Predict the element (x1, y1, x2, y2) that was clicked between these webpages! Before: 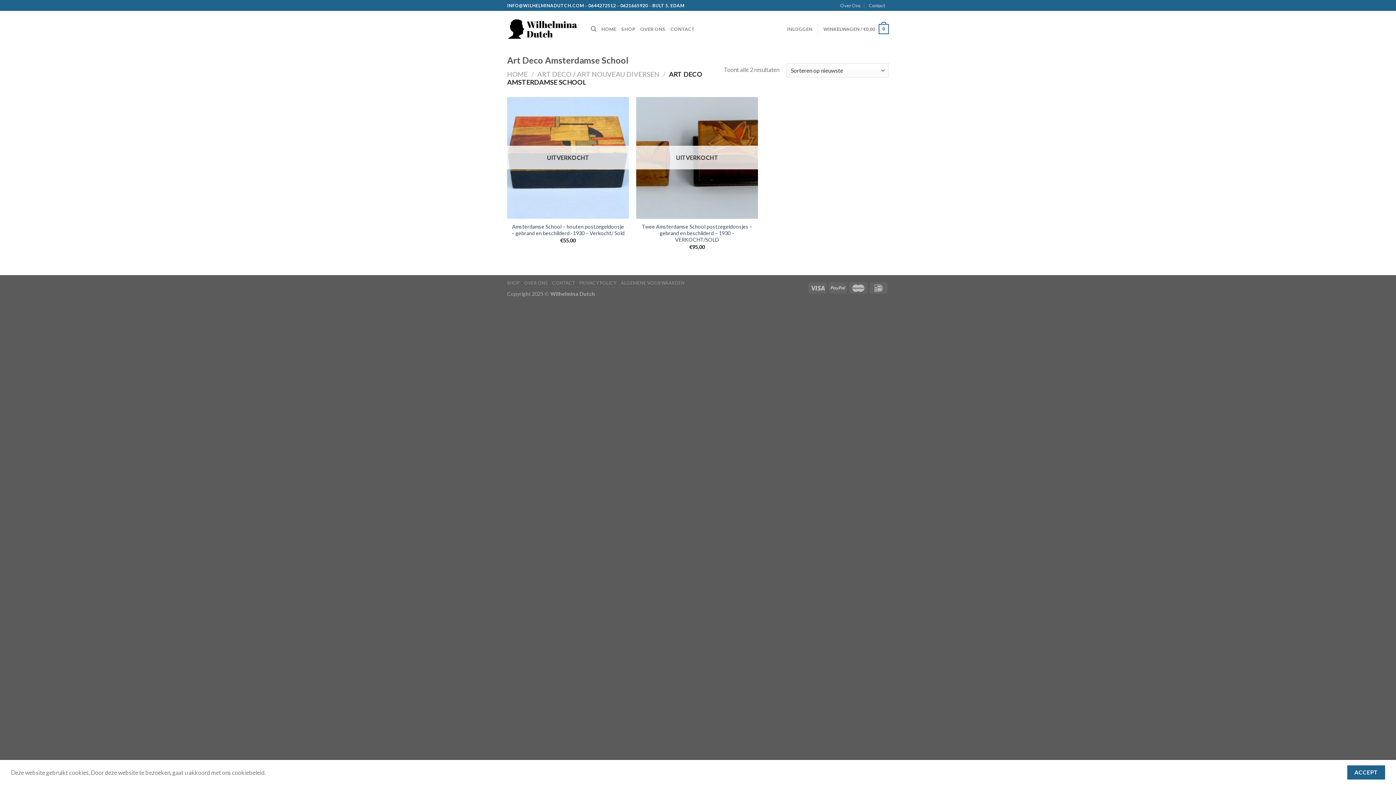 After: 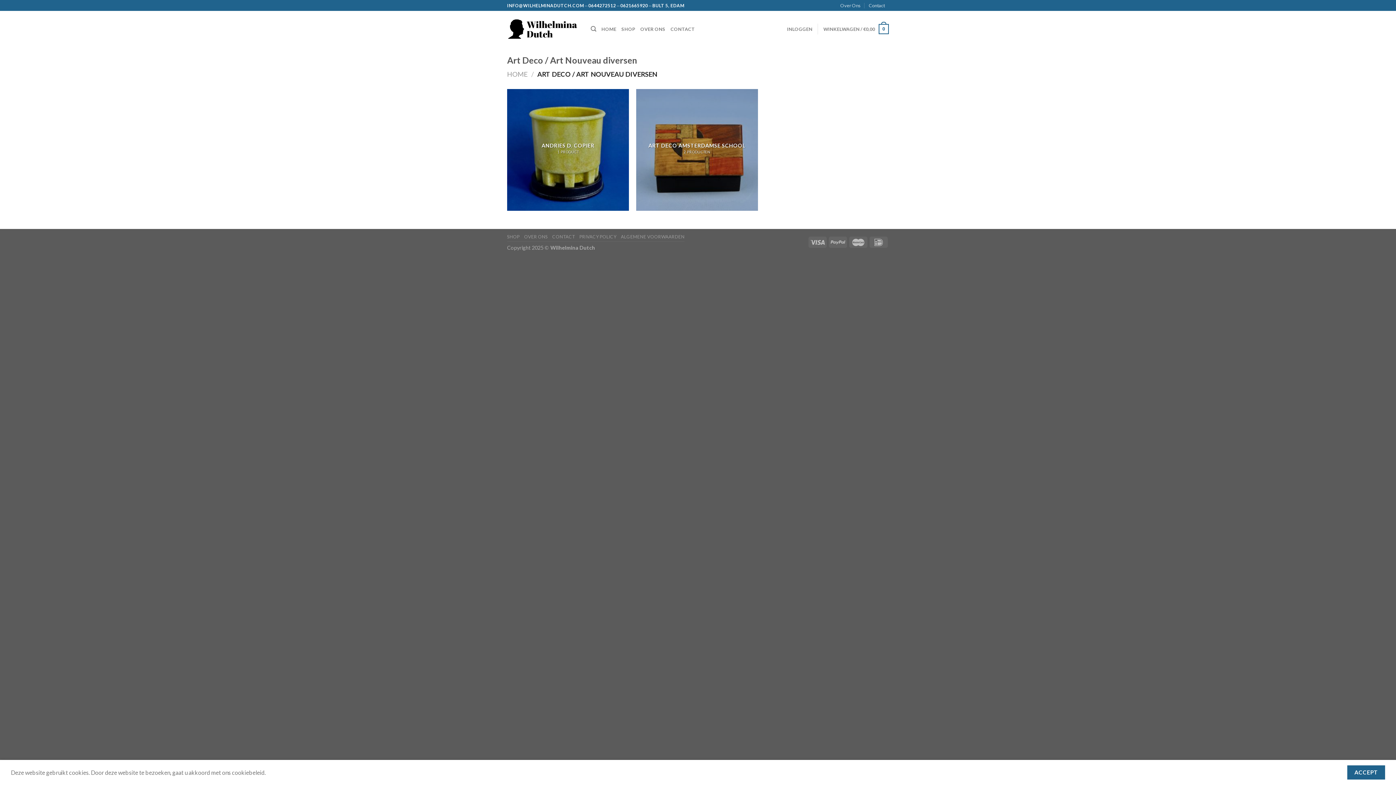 Action: label: ART DECO / ART NOUVEAU DIVERSEN bbox: (537, 70, 659, 78)